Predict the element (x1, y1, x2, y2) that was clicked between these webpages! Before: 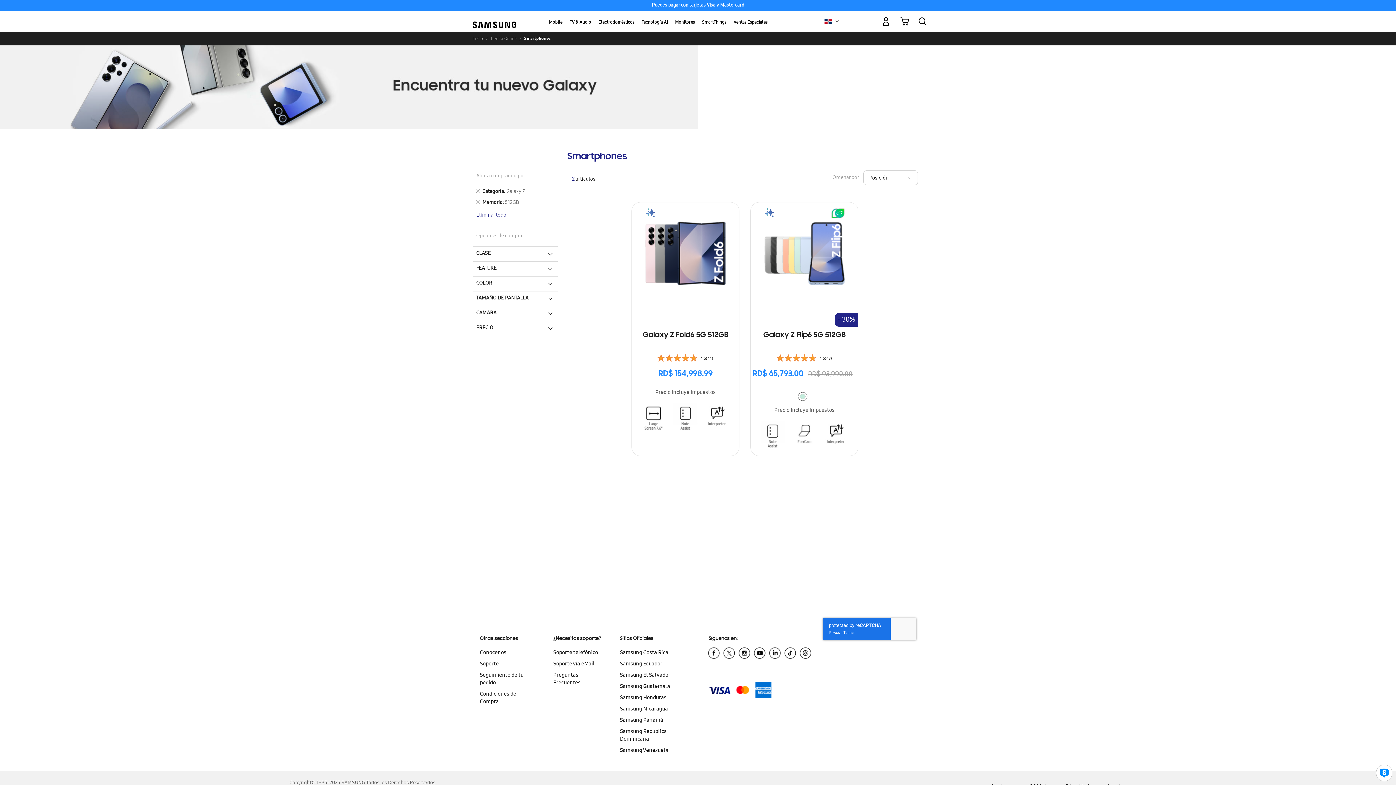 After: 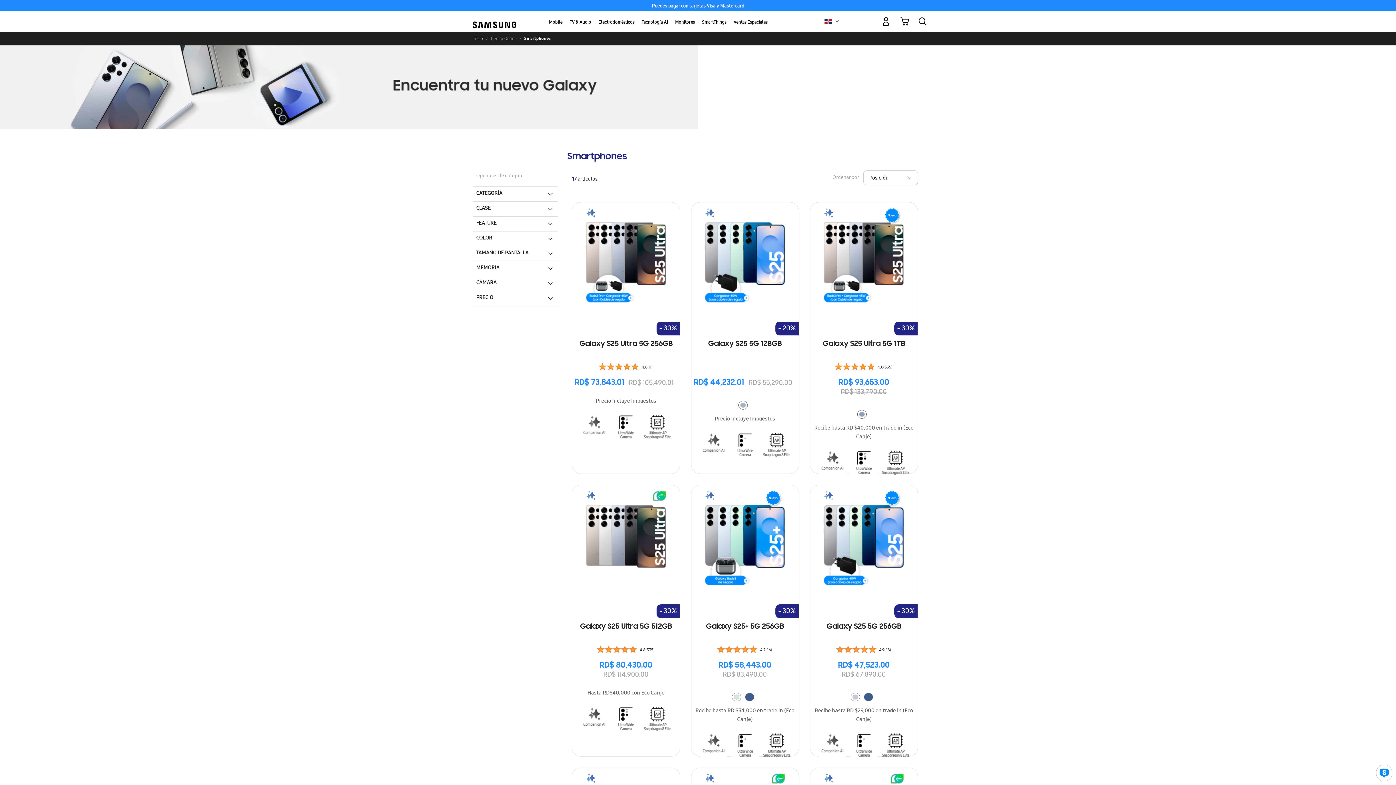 Action: label: Eliminar todo bbox: (476, 211, 506, 220)